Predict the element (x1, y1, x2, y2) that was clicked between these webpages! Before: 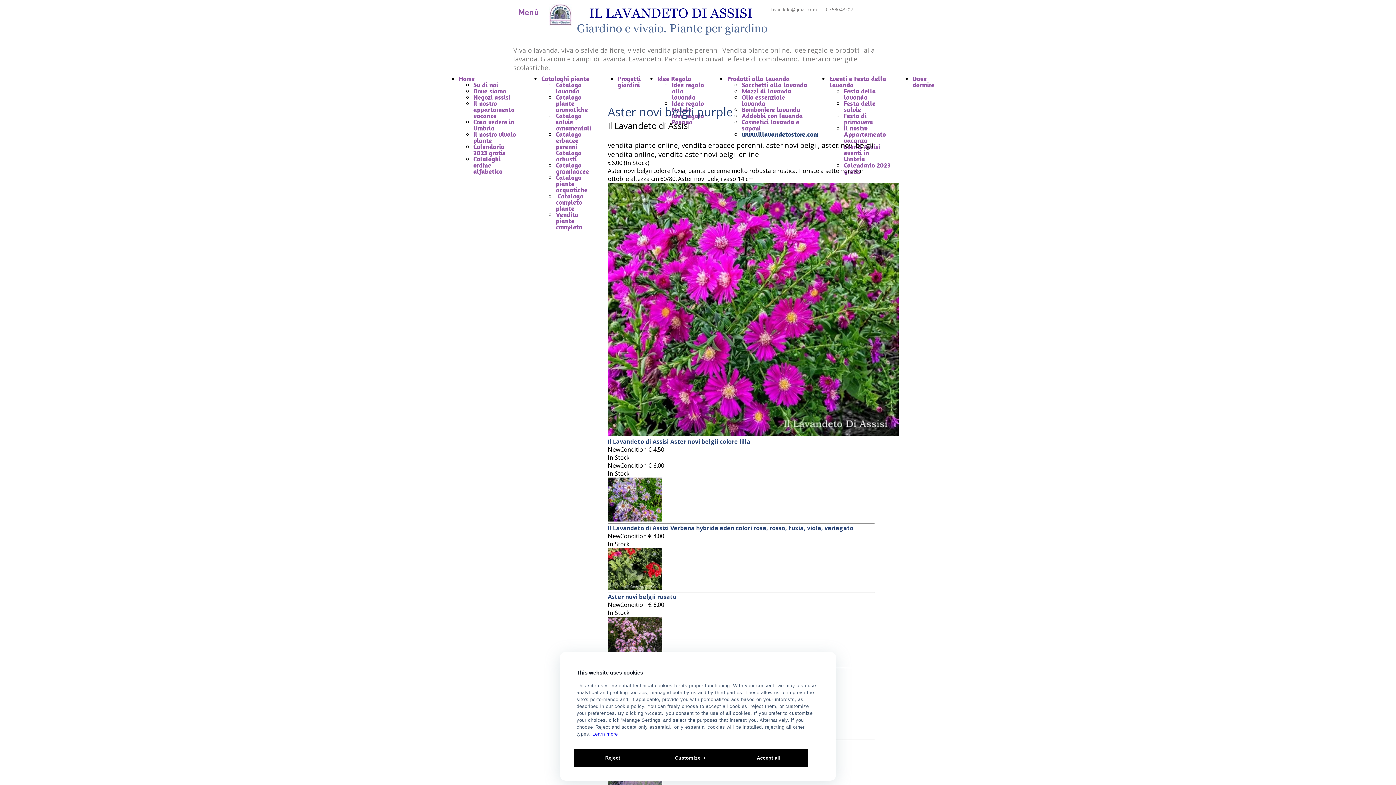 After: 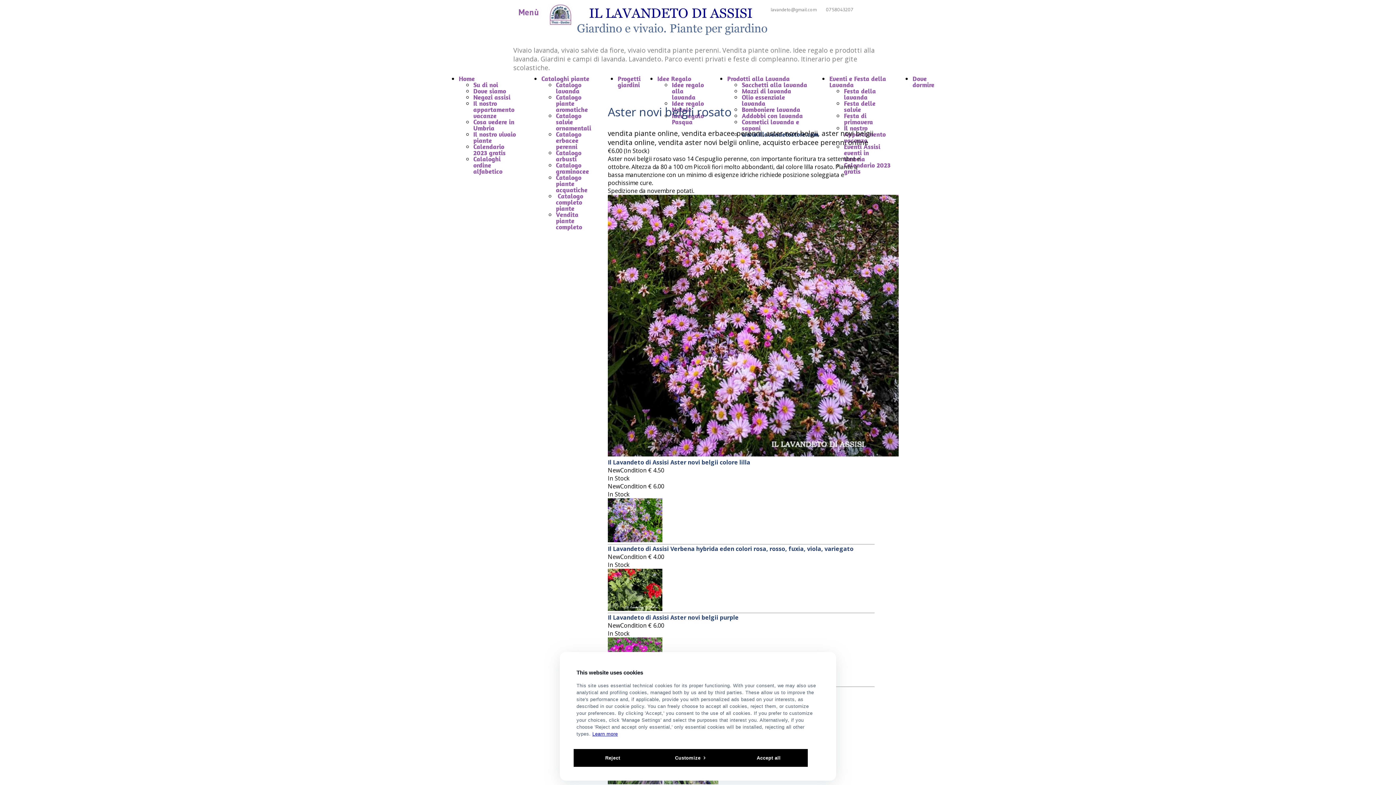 Action: bbox: (608, 593, 676, 601) label: Aster novi belgii rosato